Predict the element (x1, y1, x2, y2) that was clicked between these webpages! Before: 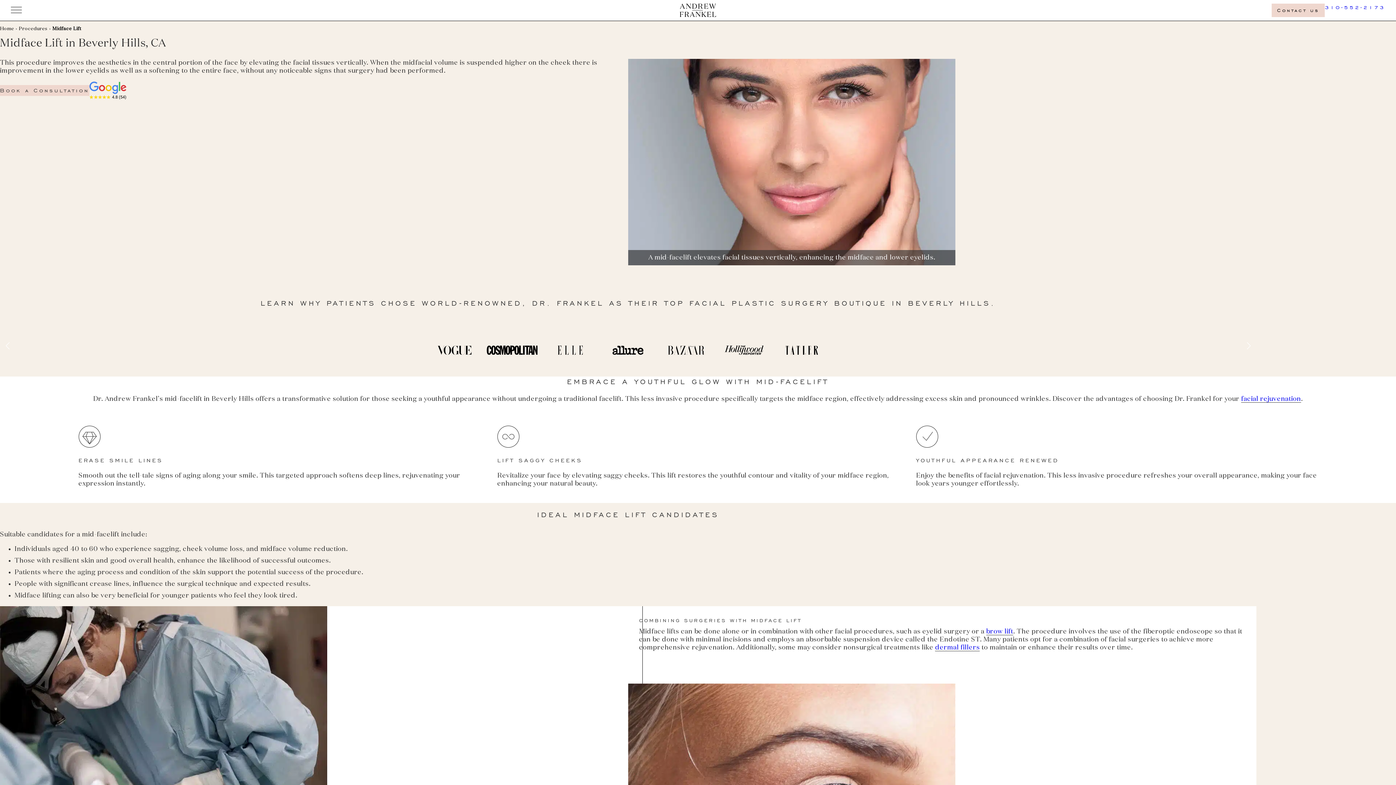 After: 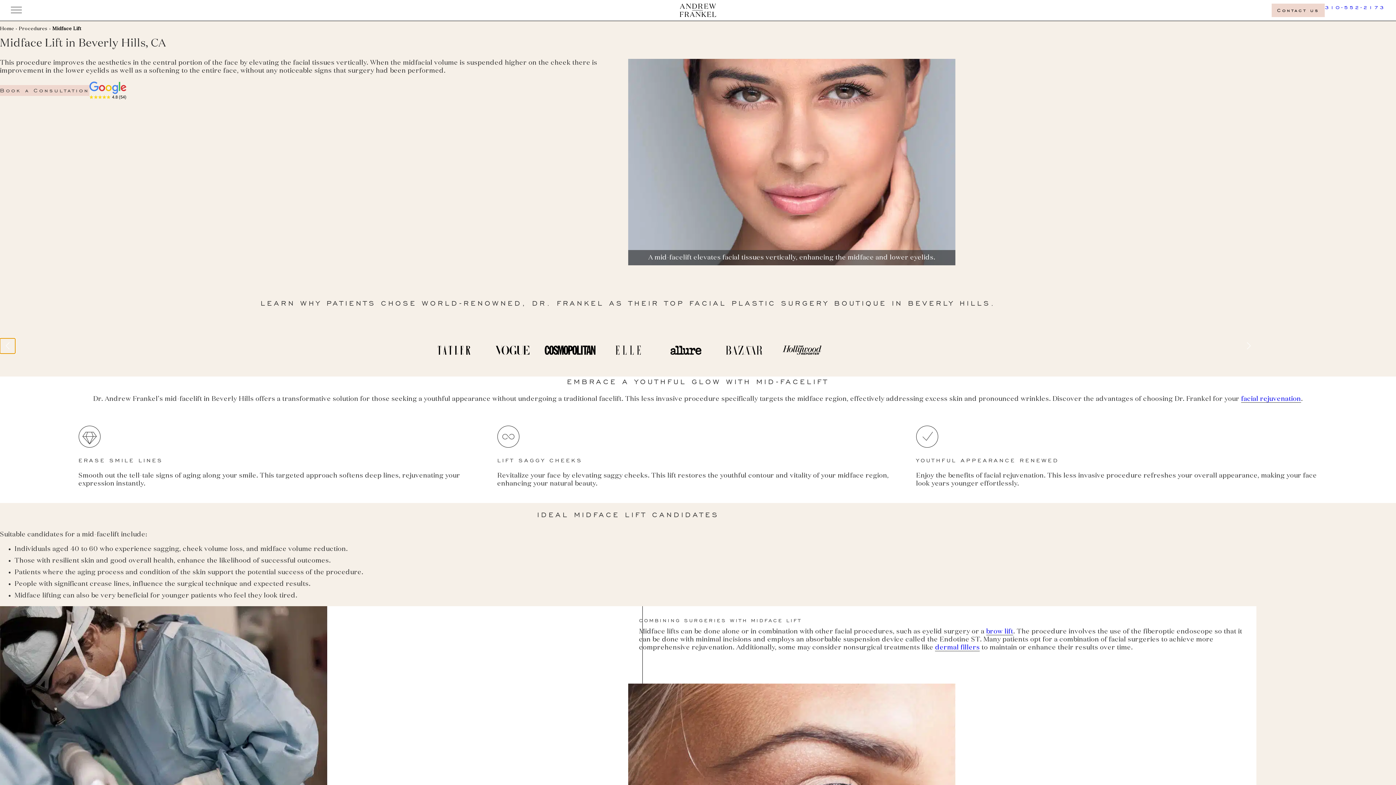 Action: label: Previous slide bbox: (0, 338, 15, 353)